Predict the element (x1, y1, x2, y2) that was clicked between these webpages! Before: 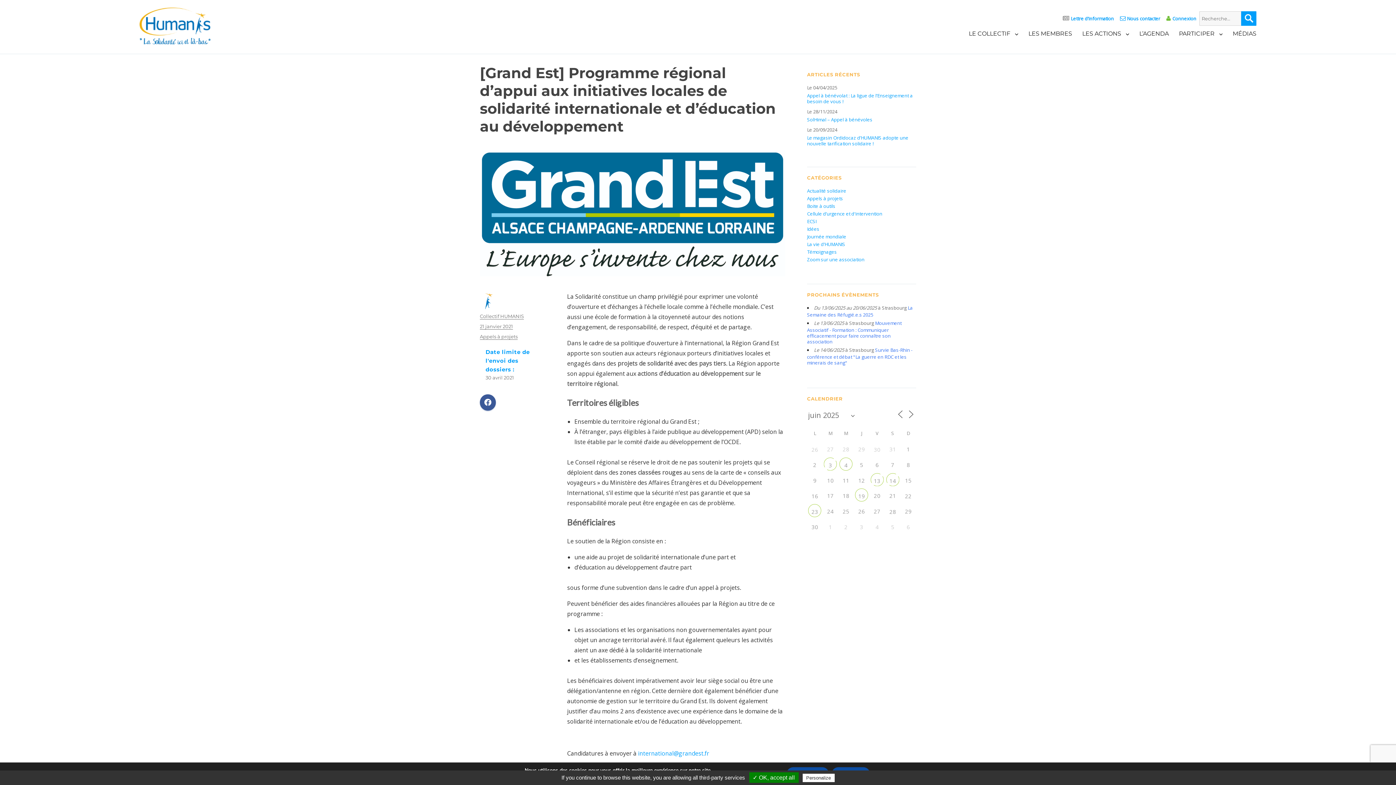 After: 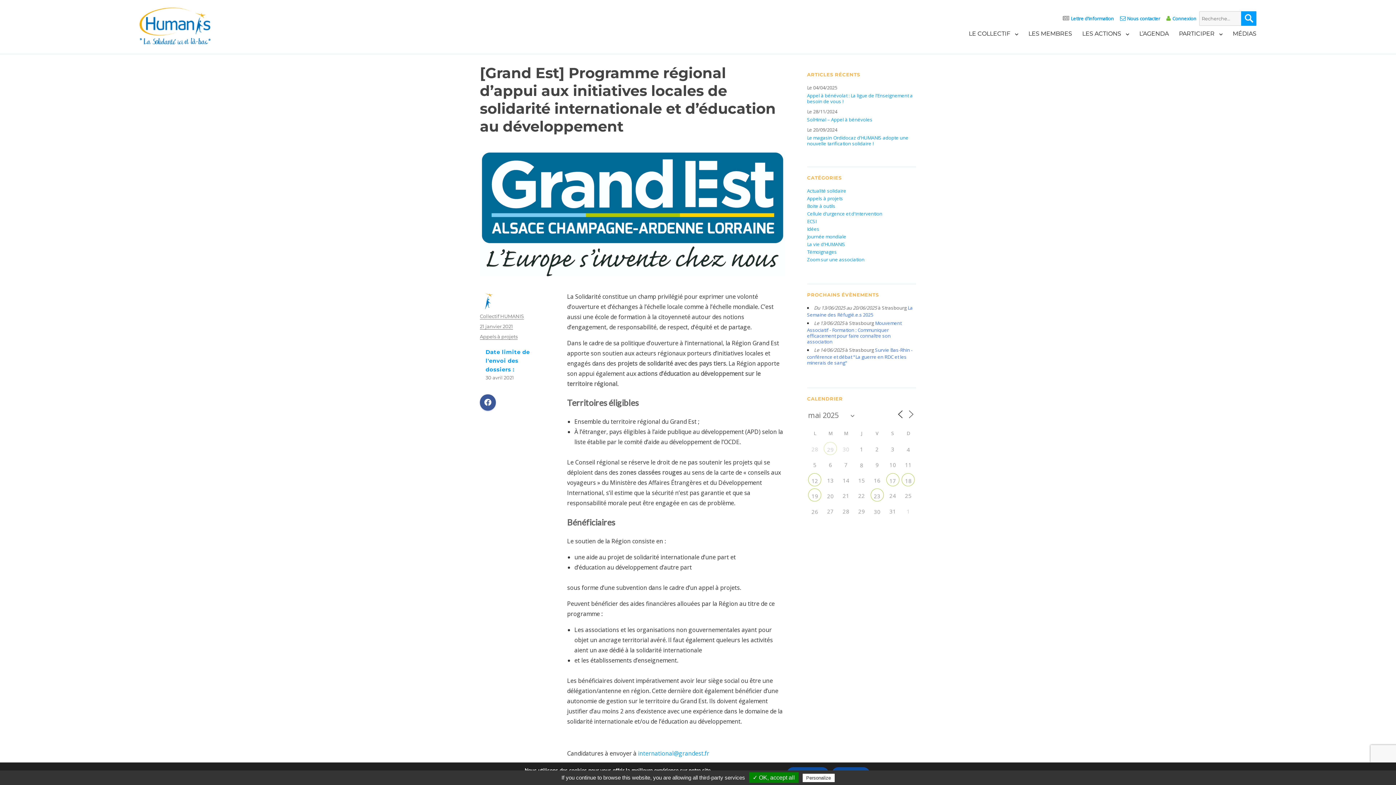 Action: bbox: (895, 409, 905, 419)